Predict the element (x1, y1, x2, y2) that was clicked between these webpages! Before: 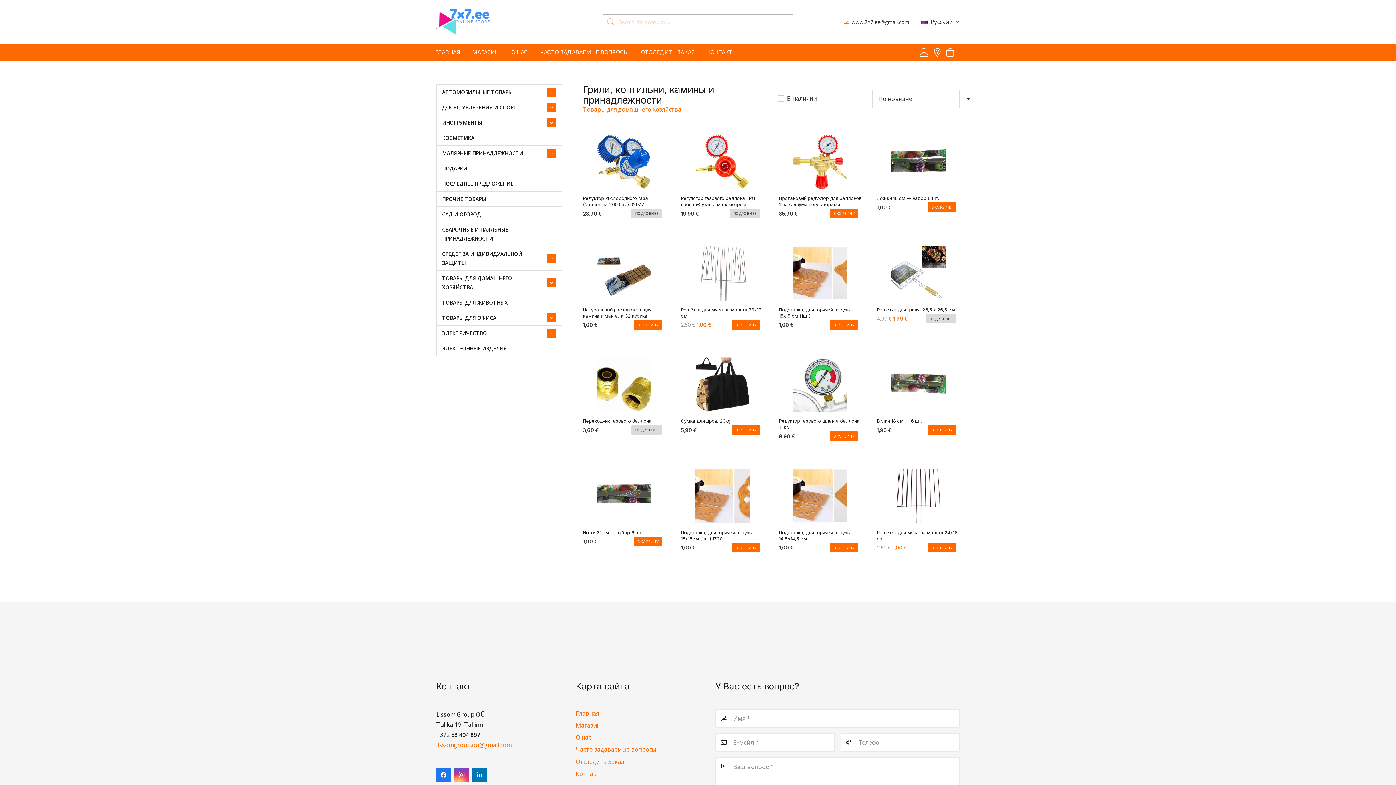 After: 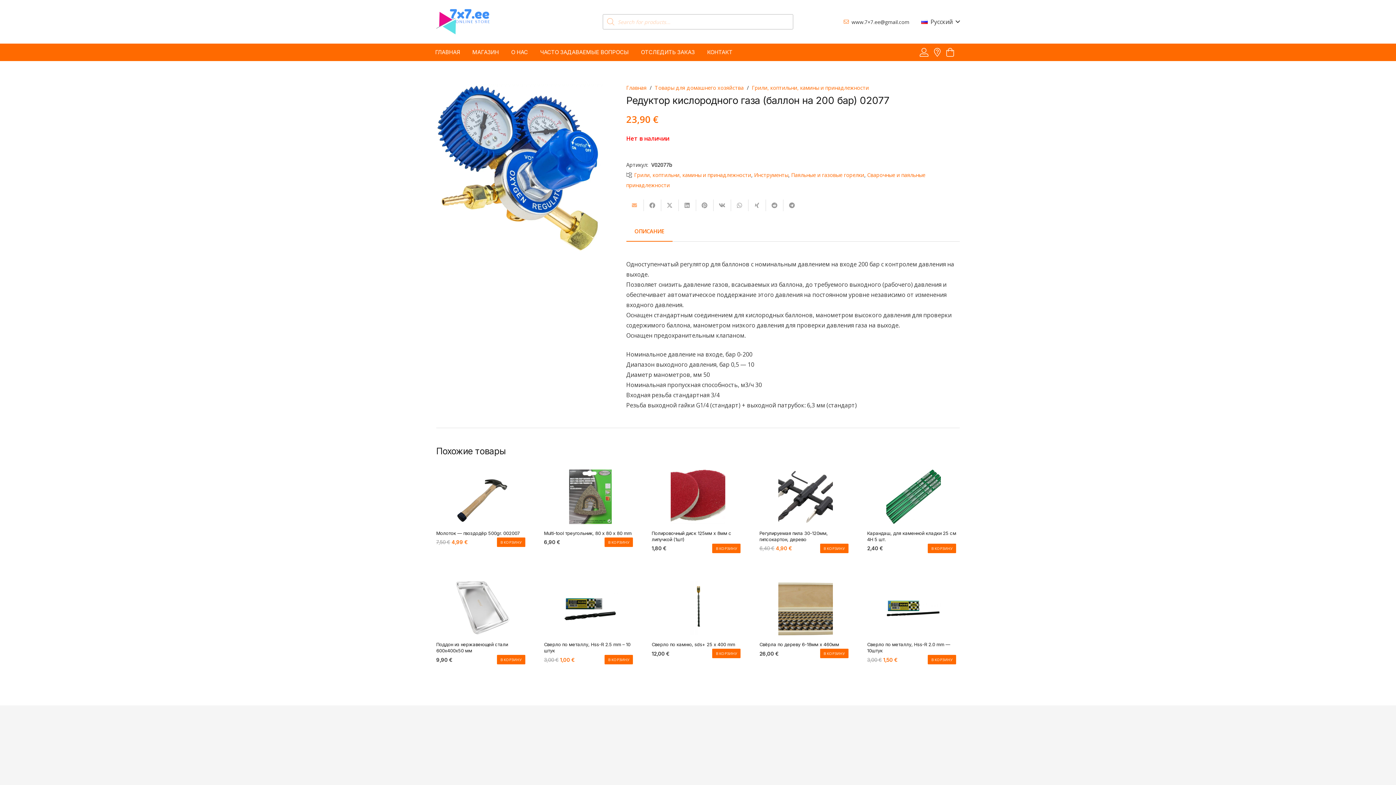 Action: bbox: (597, 135, 651, 143) label: Редуктор кислородного газа (баллон на 200 бар) 02077